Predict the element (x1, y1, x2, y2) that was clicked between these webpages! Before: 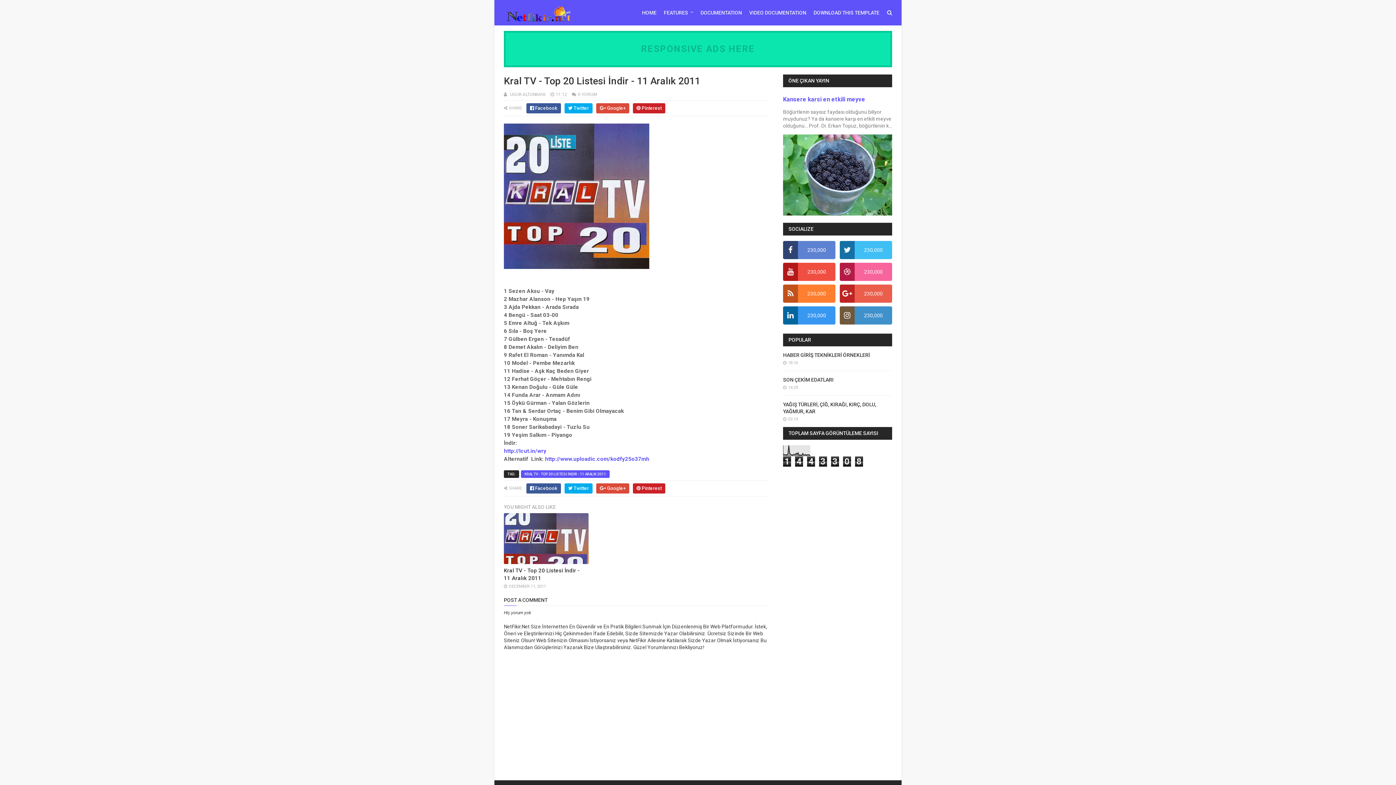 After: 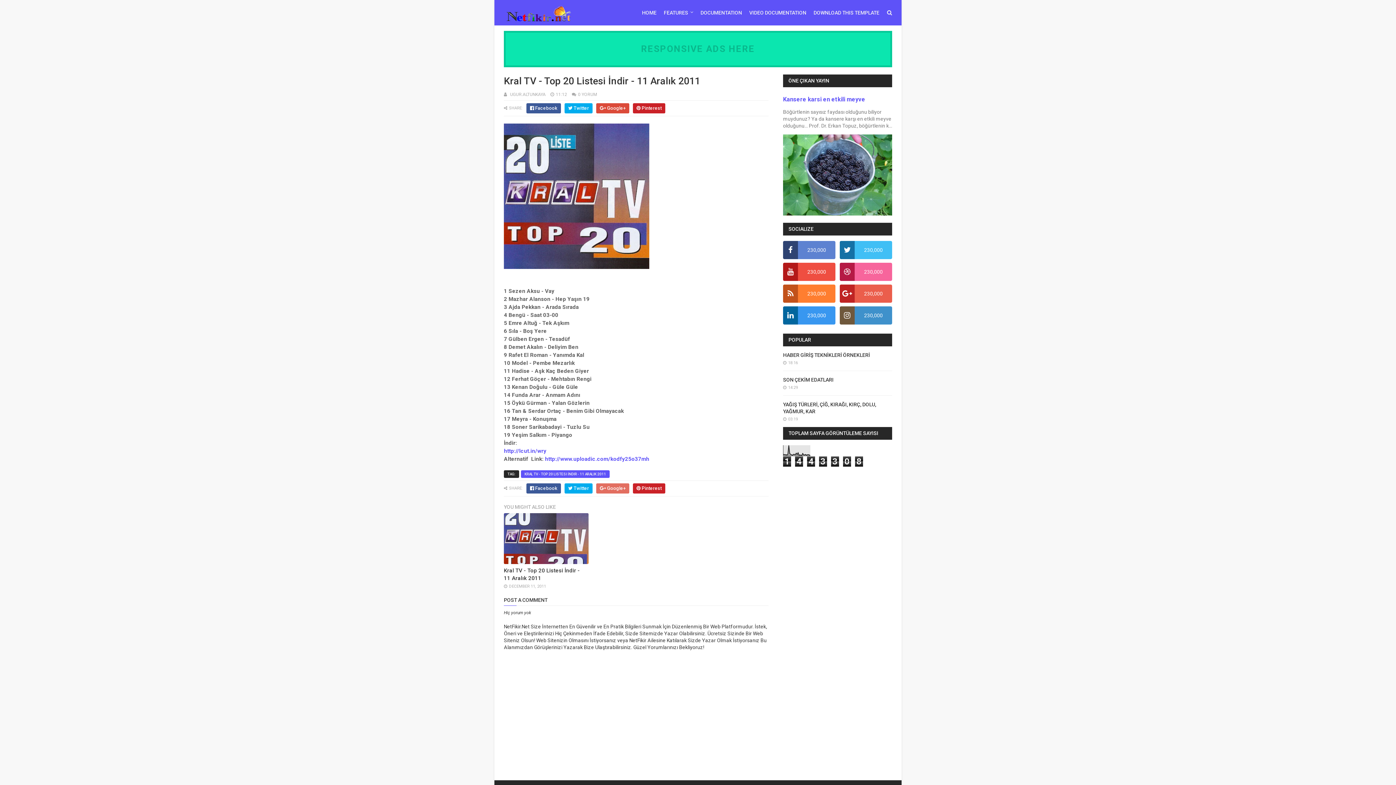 Action: bbox: (596, 483, 629, 493) label: Google+